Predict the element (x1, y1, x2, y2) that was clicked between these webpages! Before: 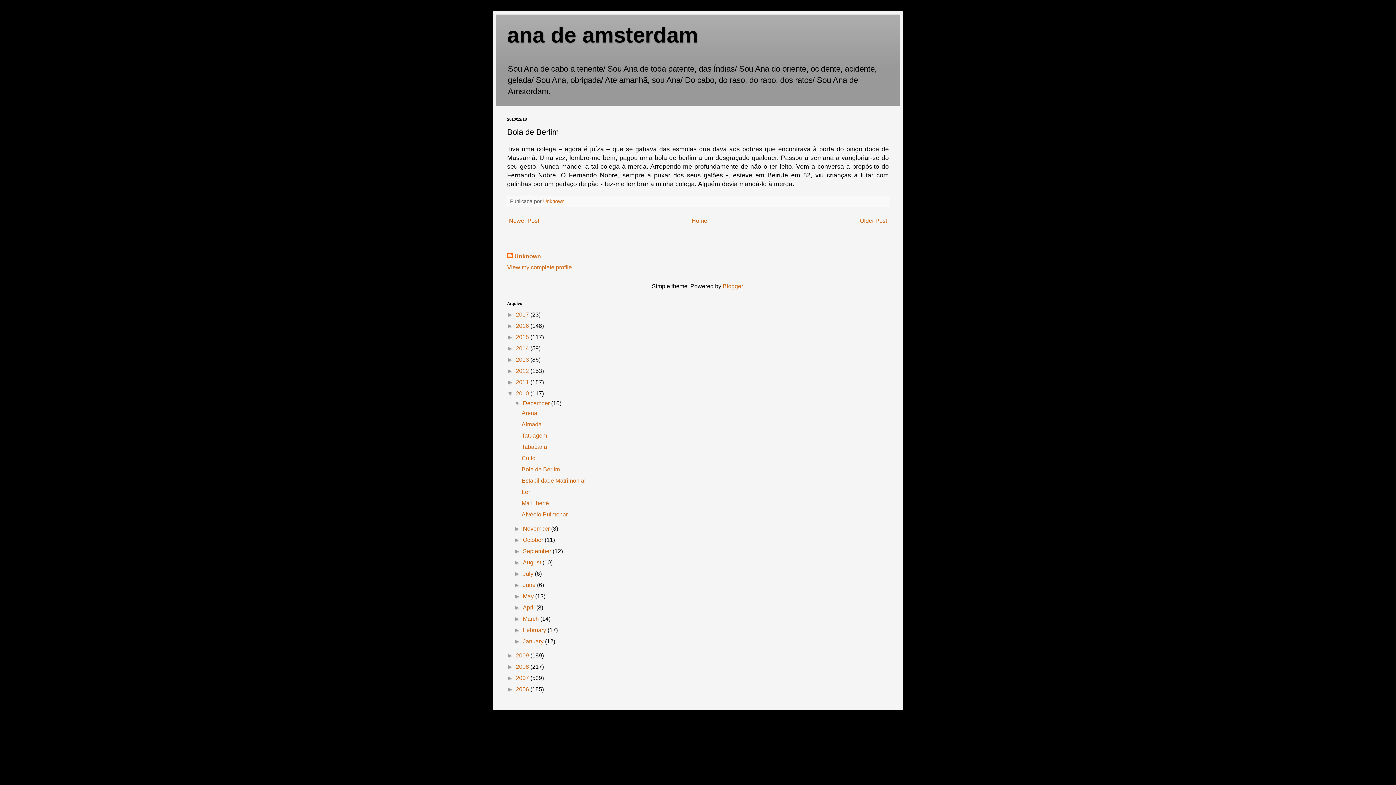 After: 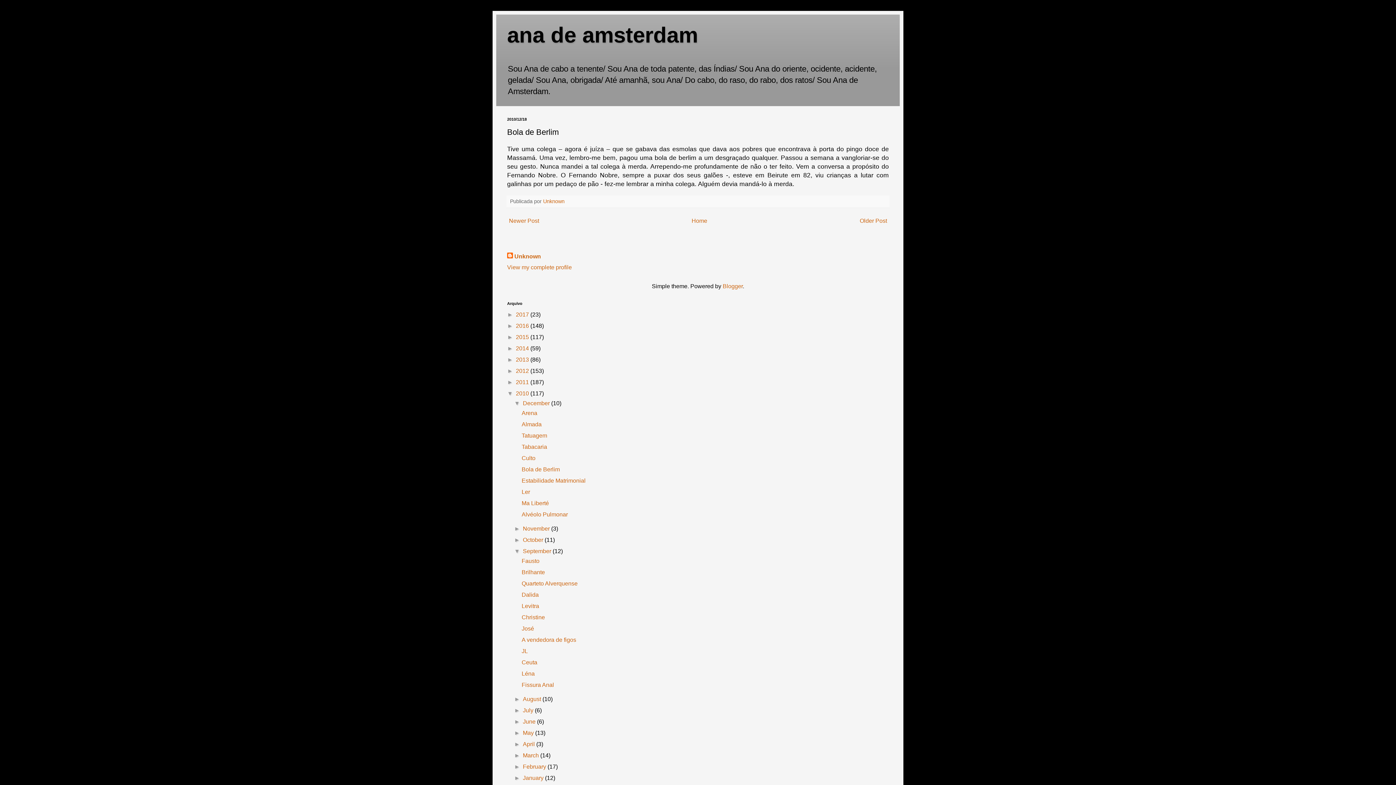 Action: label: ►   bbox: (514, 548, 522, 554)